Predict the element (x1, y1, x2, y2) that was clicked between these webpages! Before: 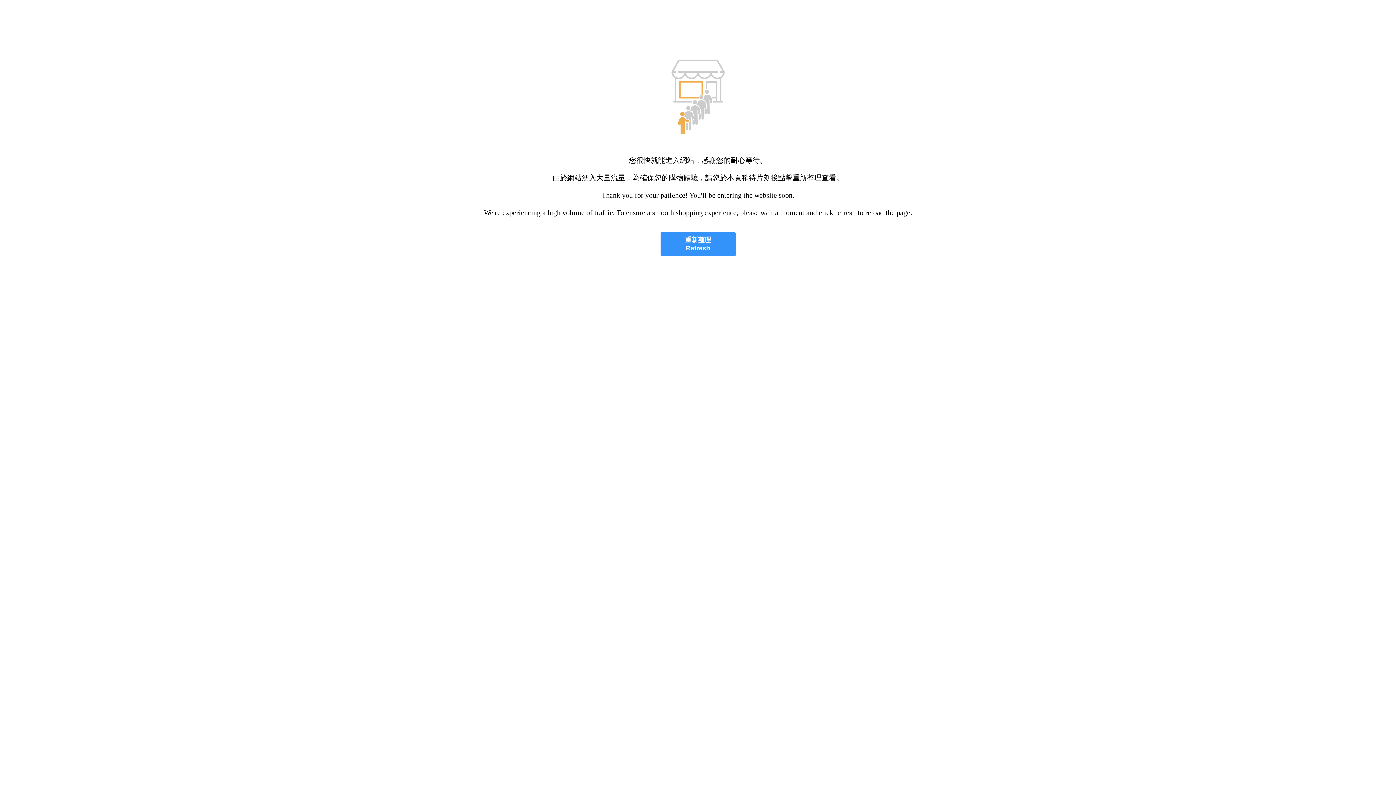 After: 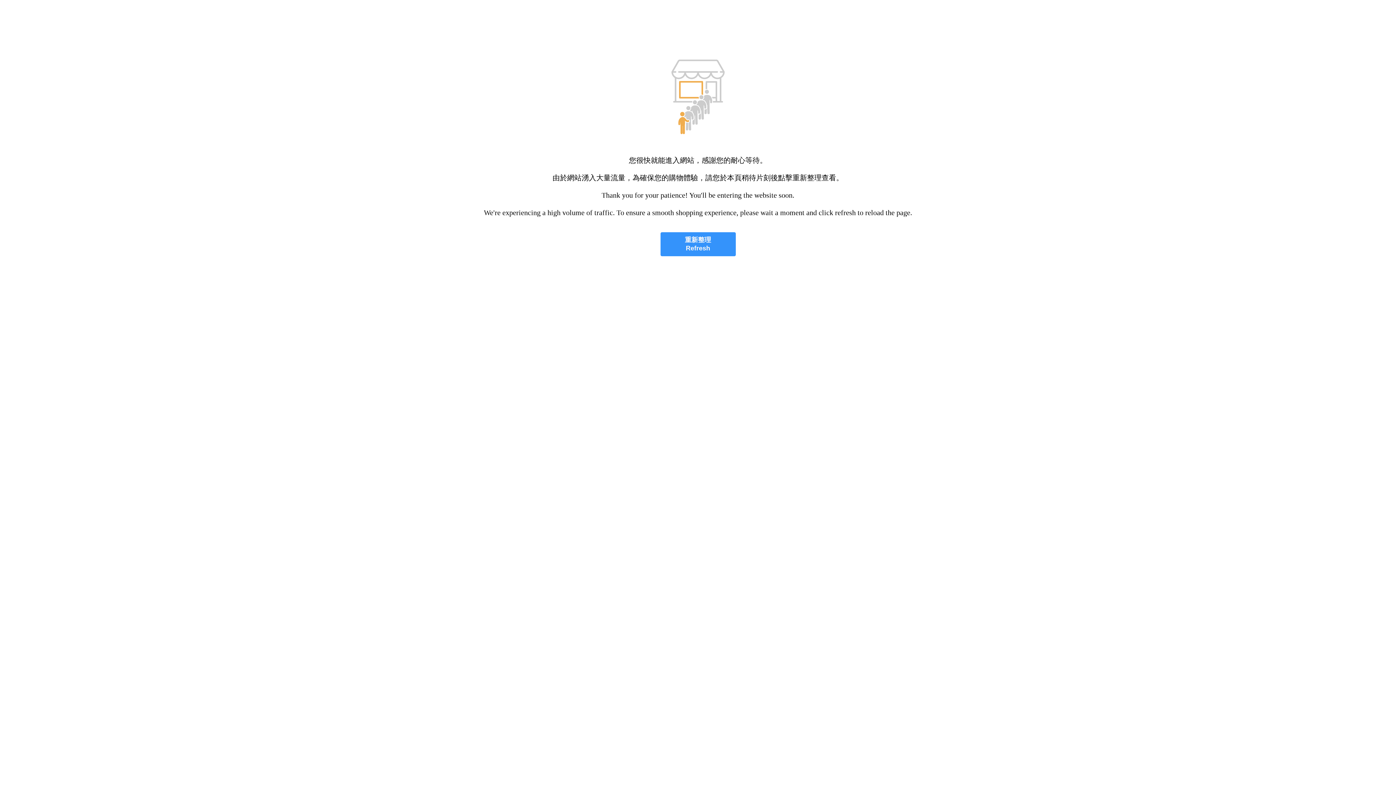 Action: label: 重新整理
Refresh bbox: (660, 232, 735, 256)